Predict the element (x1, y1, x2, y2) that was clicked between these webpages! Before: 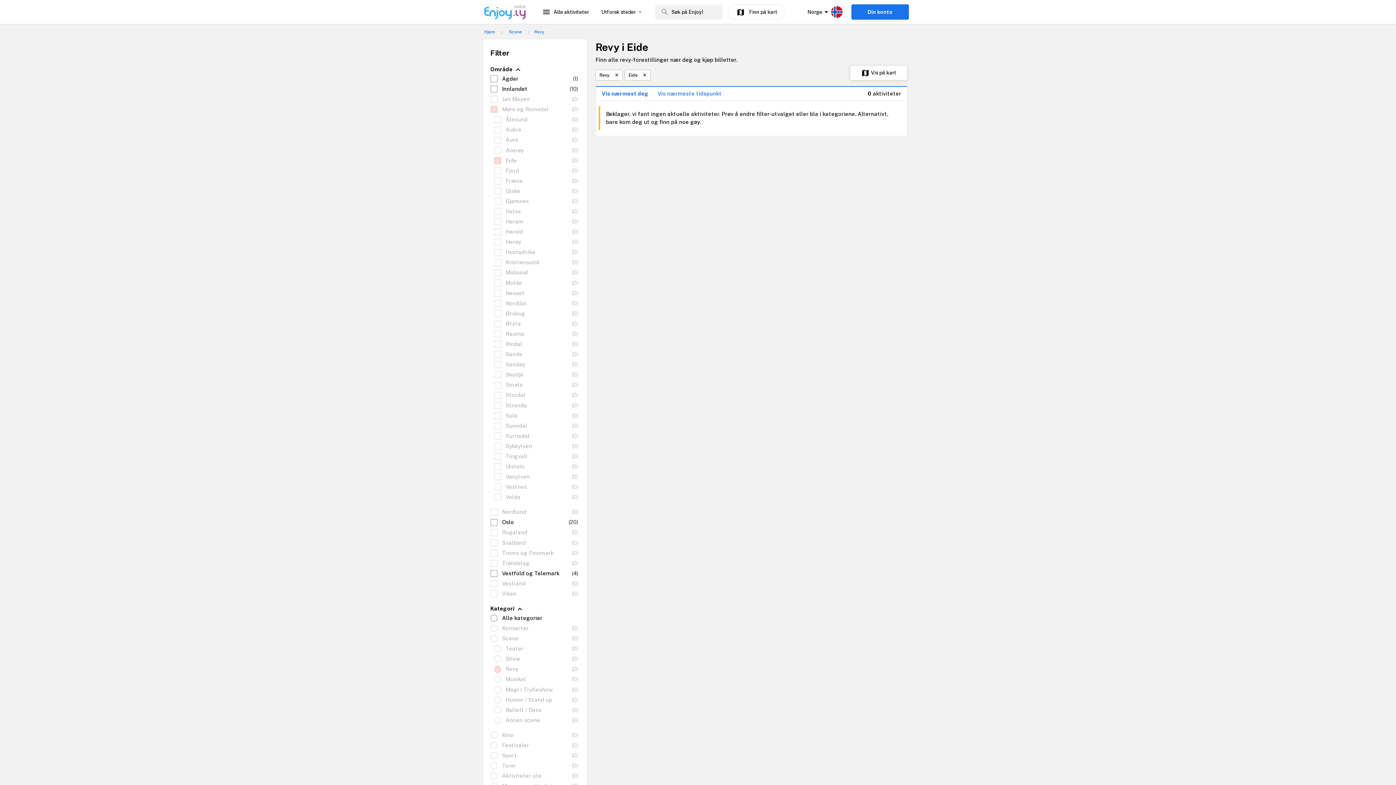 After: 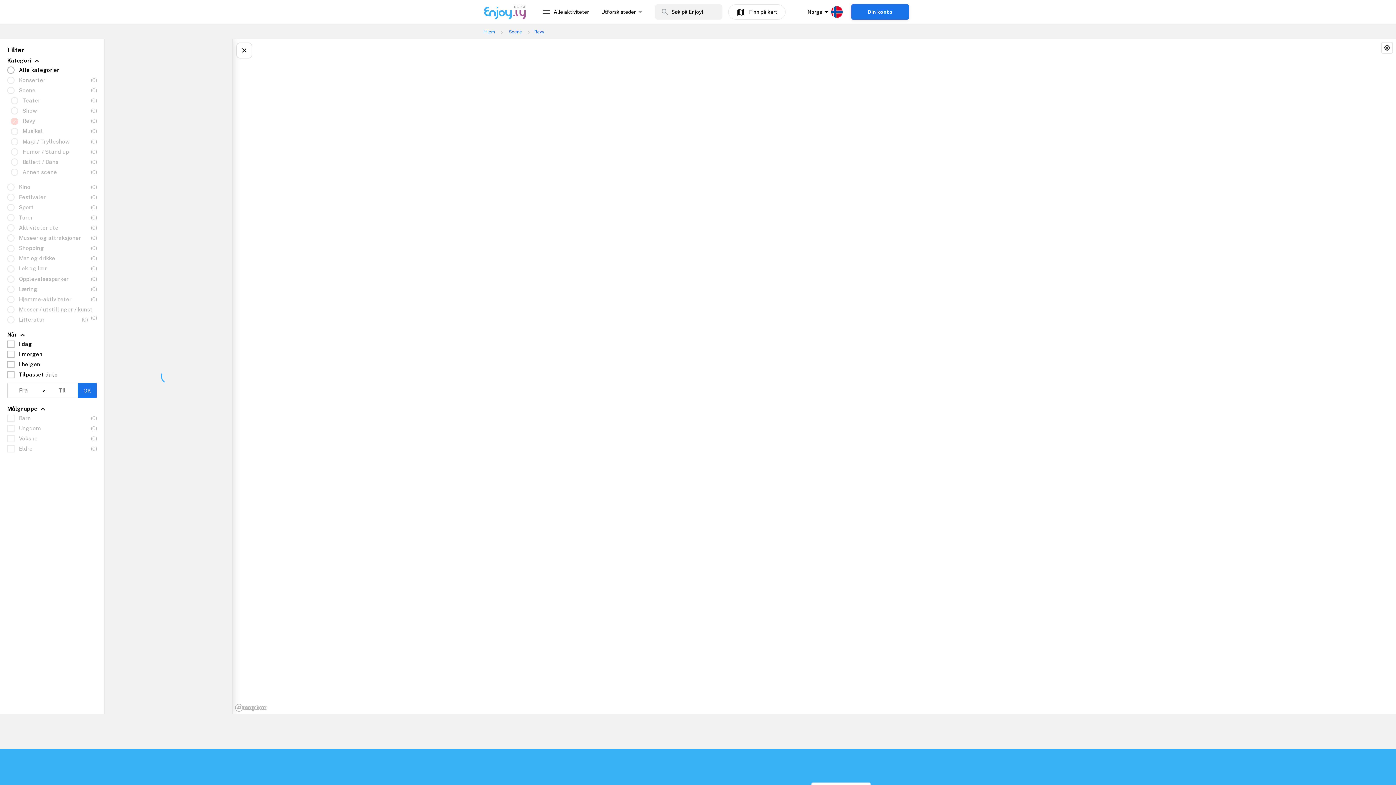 Action: label: map Vis på kart bbox: (850, 65, 907, 80)